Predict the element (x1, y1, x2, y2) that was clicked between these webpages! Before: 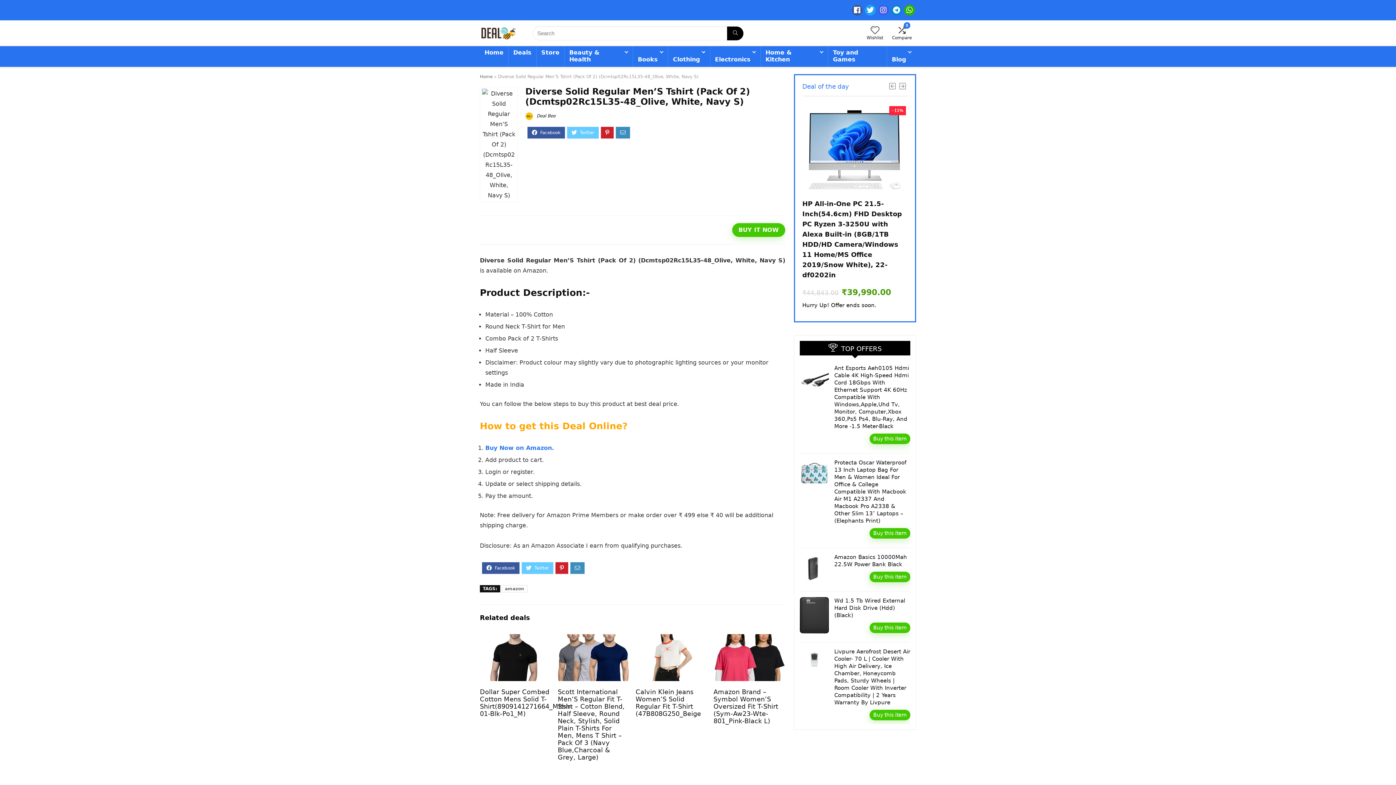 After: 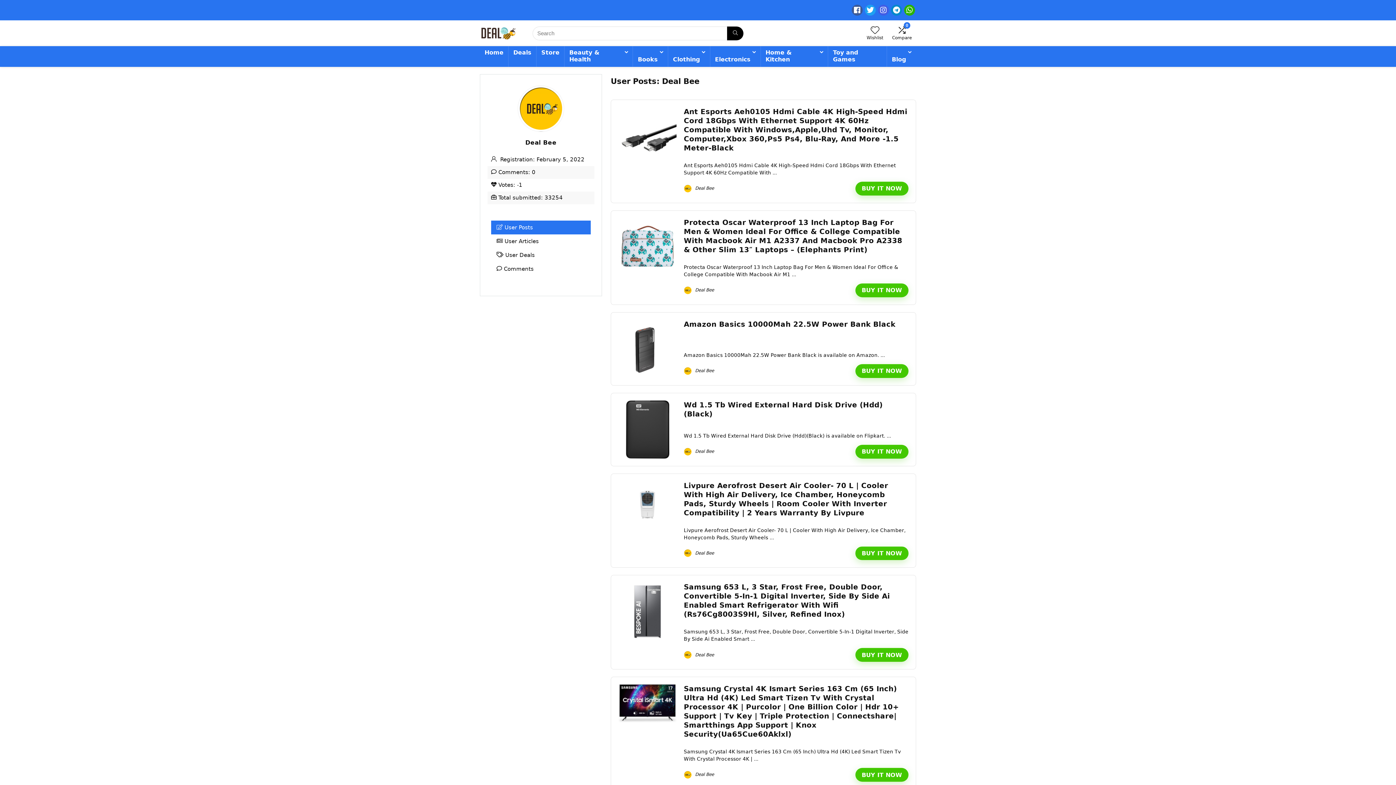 Action: bbox: (525, 113, 555, 118) label:  Deal Bee